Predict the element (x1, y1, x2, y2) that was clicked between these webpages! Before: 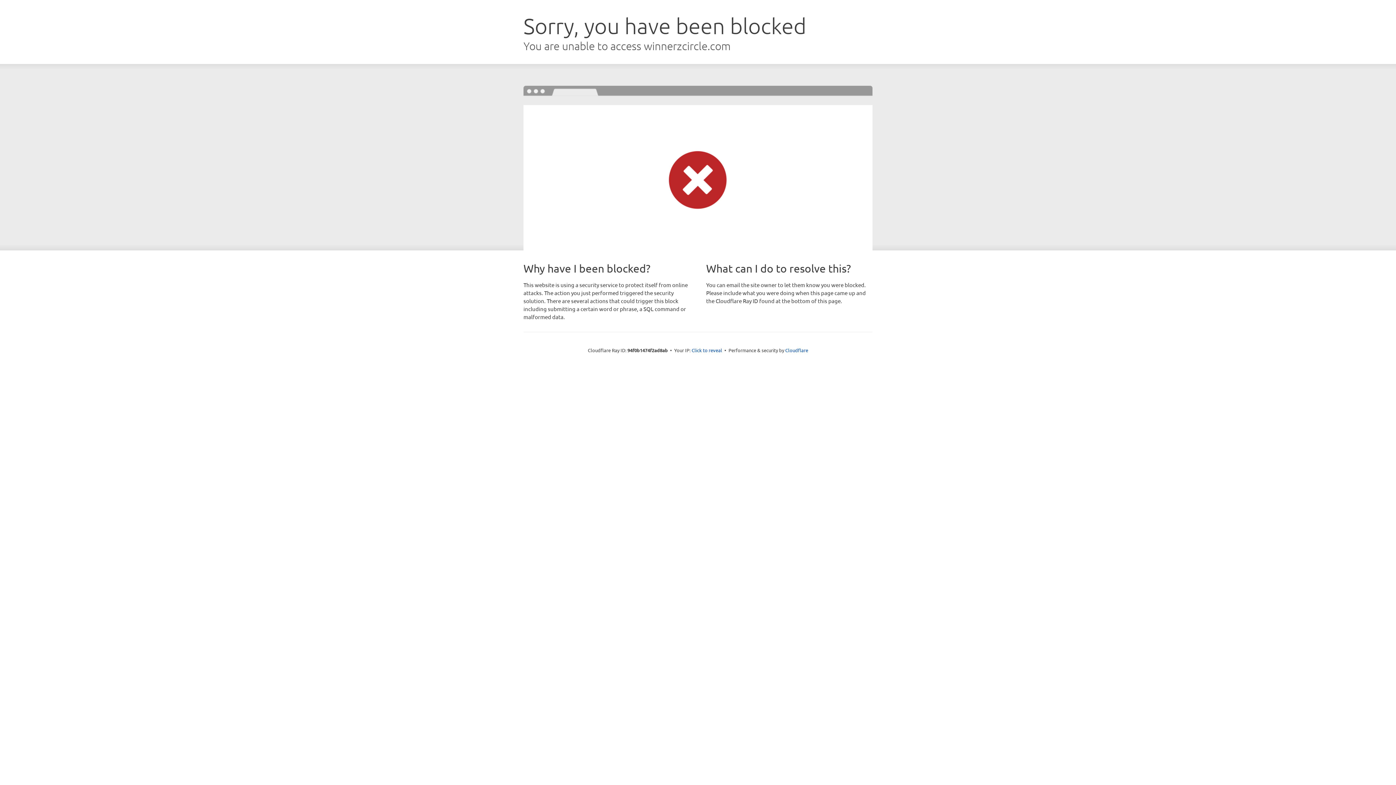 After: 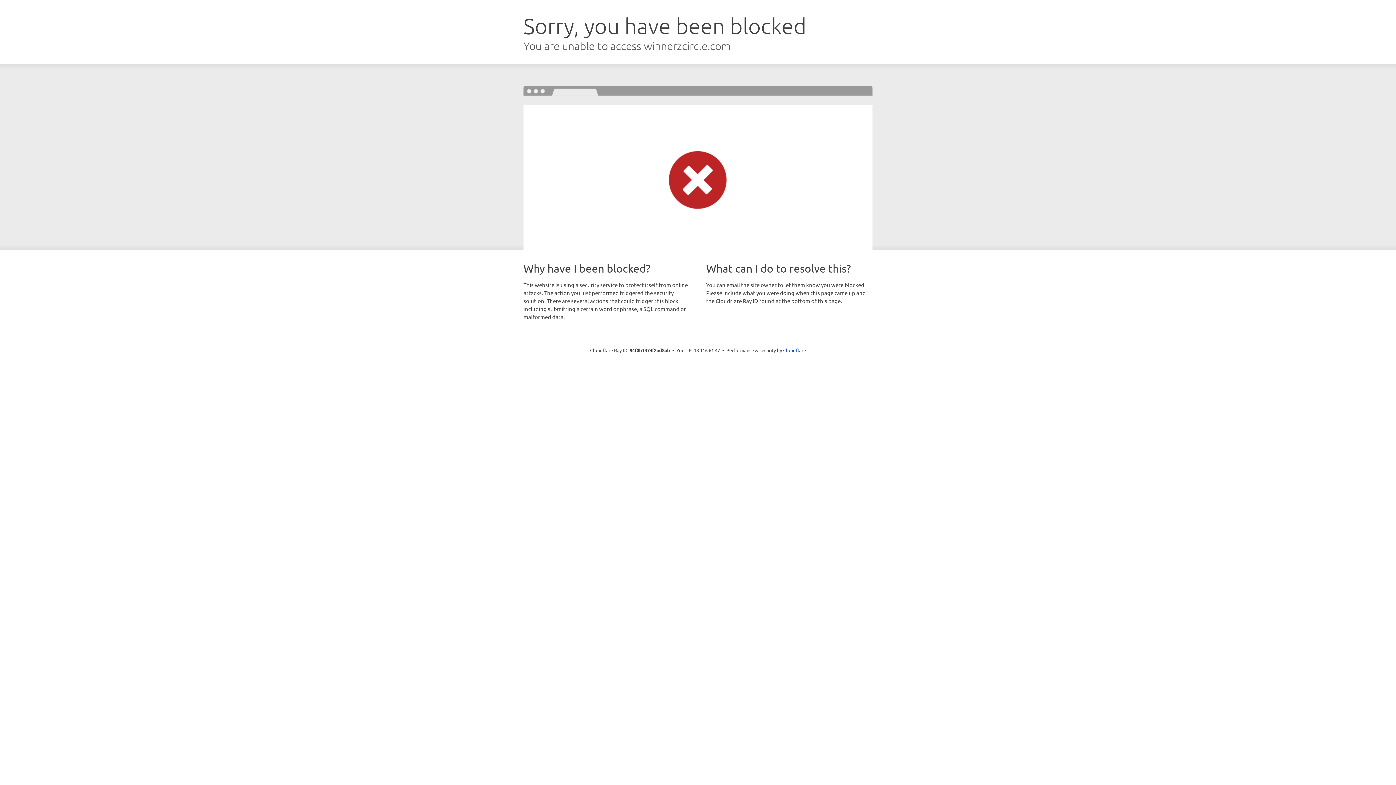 Action: label: Click to reveal bbox: (691, 346, 722, 353)